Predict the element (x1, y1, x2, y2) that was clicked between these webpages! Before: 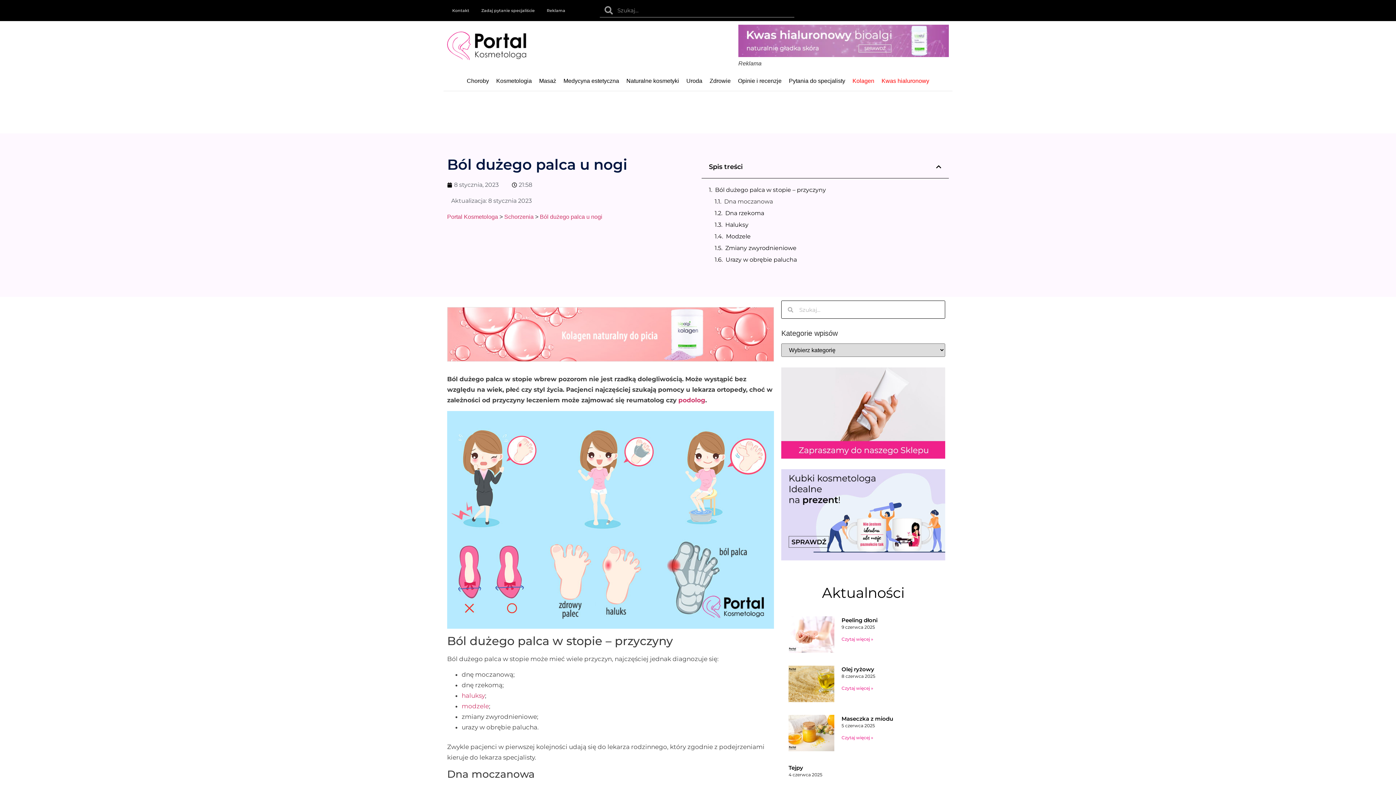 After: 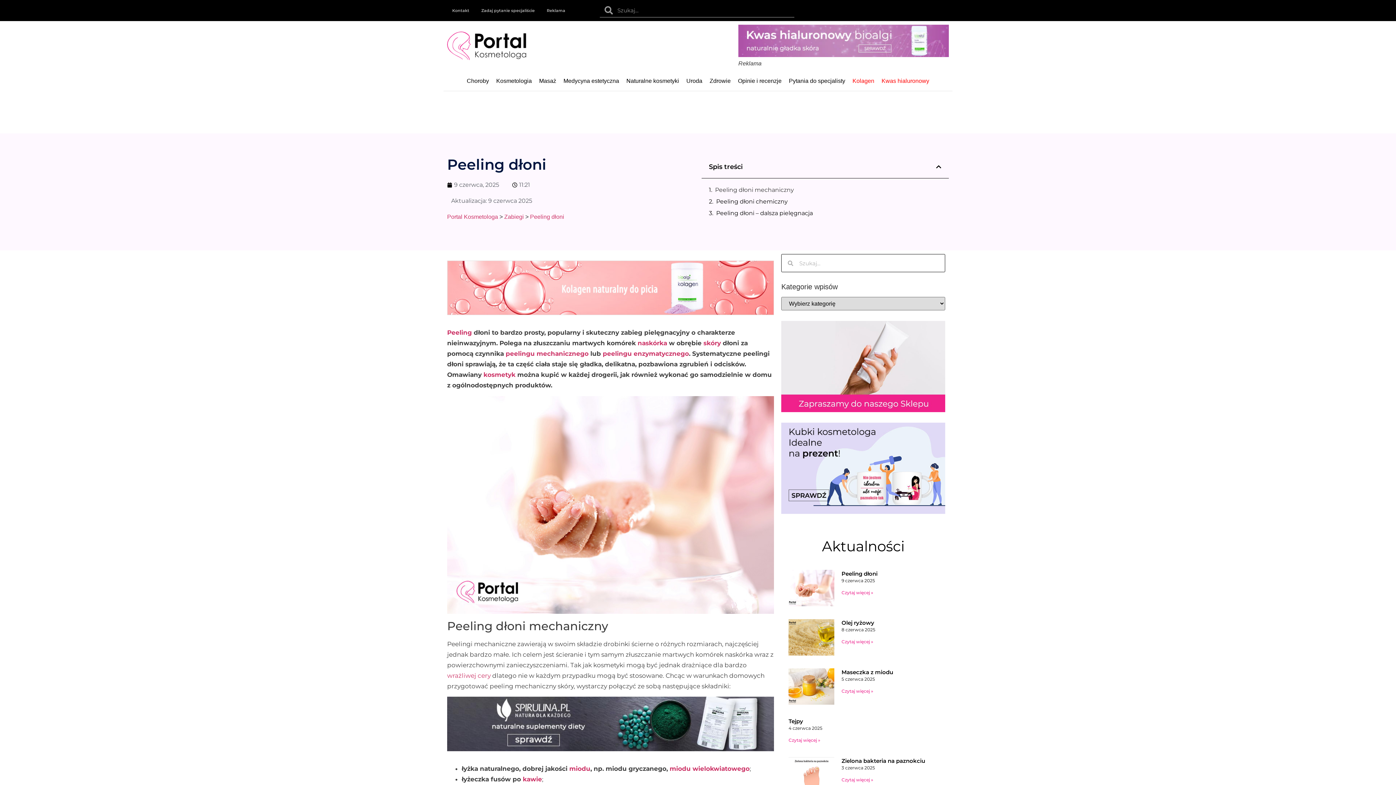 Action: bbox: (841, 636, 873, 642) label: Read more about Peeling dłoni